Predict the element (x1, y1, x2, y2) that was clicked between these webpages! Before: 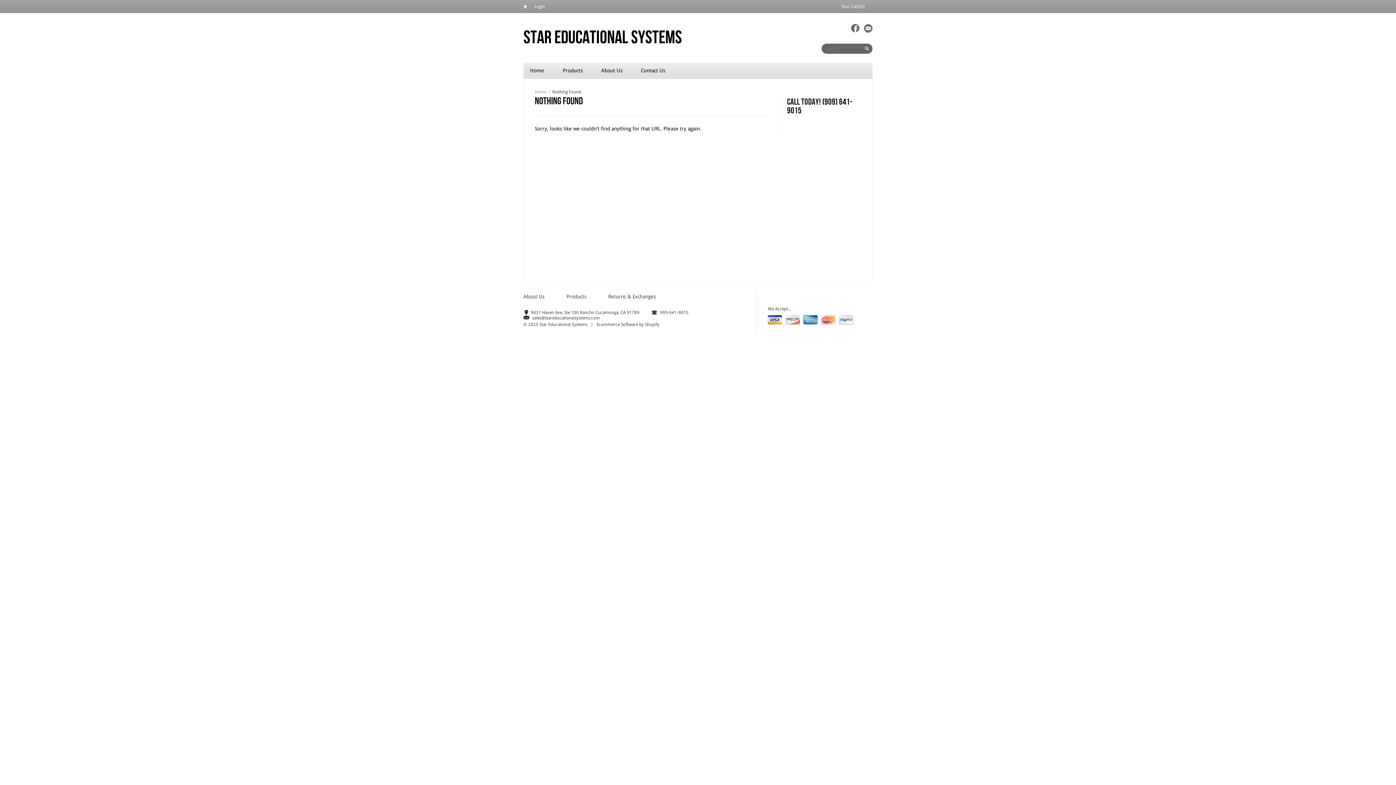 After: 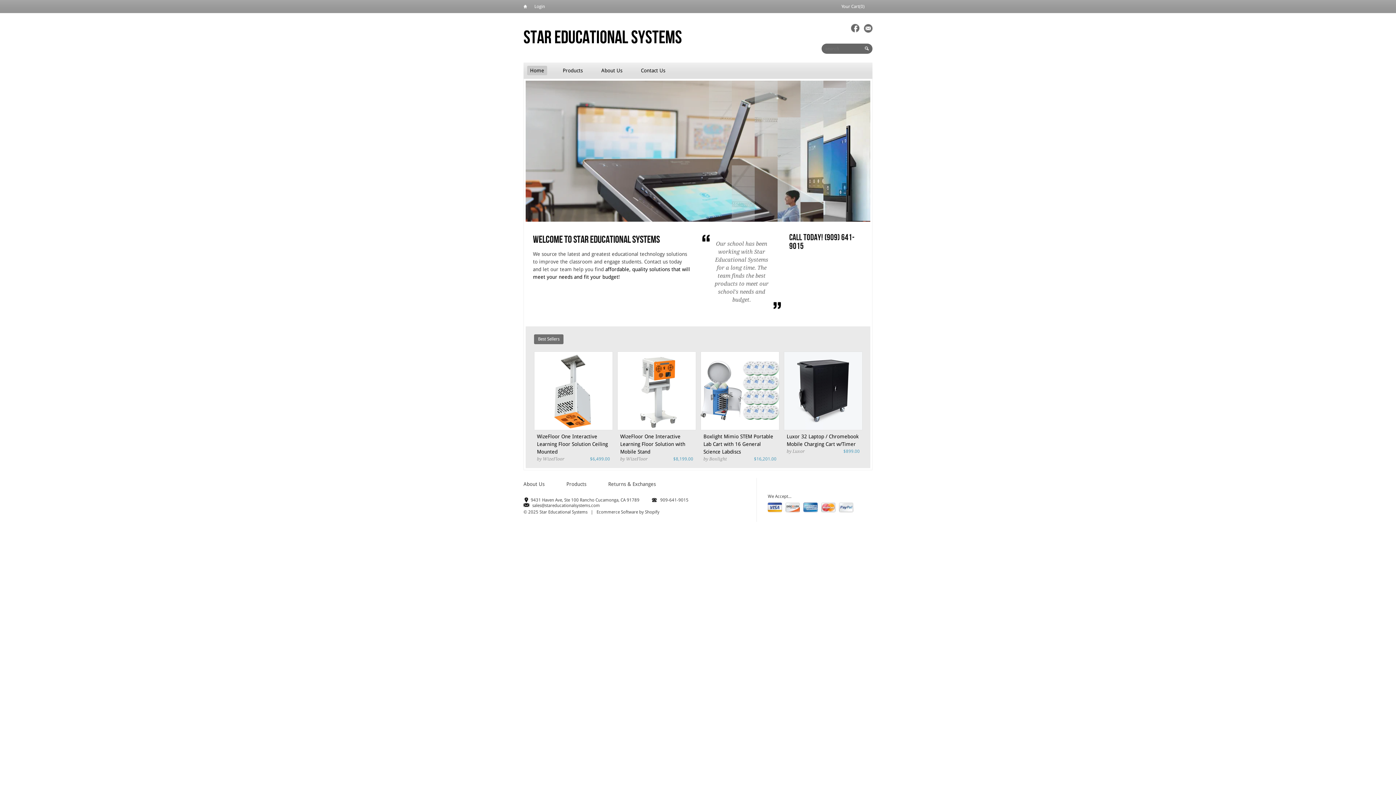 Action: bbox: (534, 89, 546, 94) label: Home